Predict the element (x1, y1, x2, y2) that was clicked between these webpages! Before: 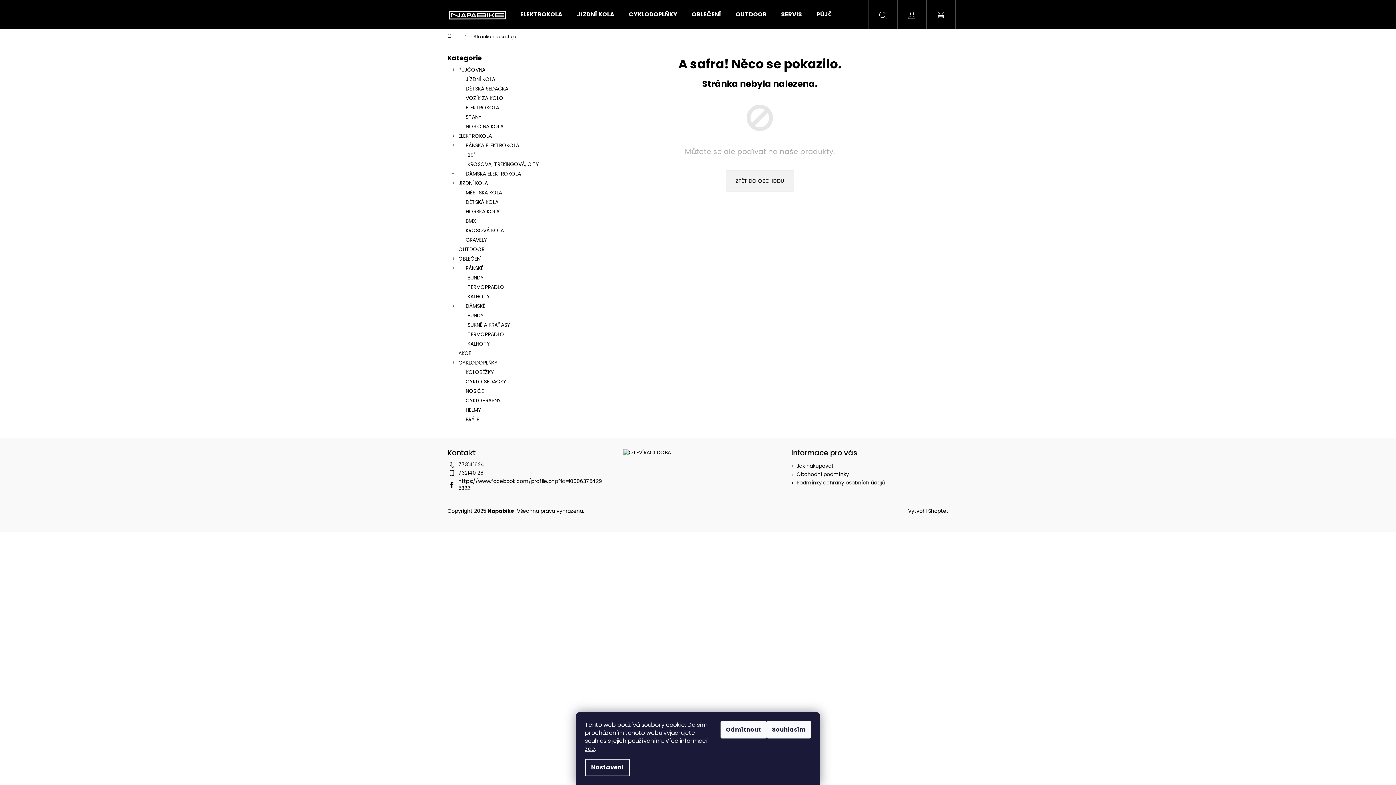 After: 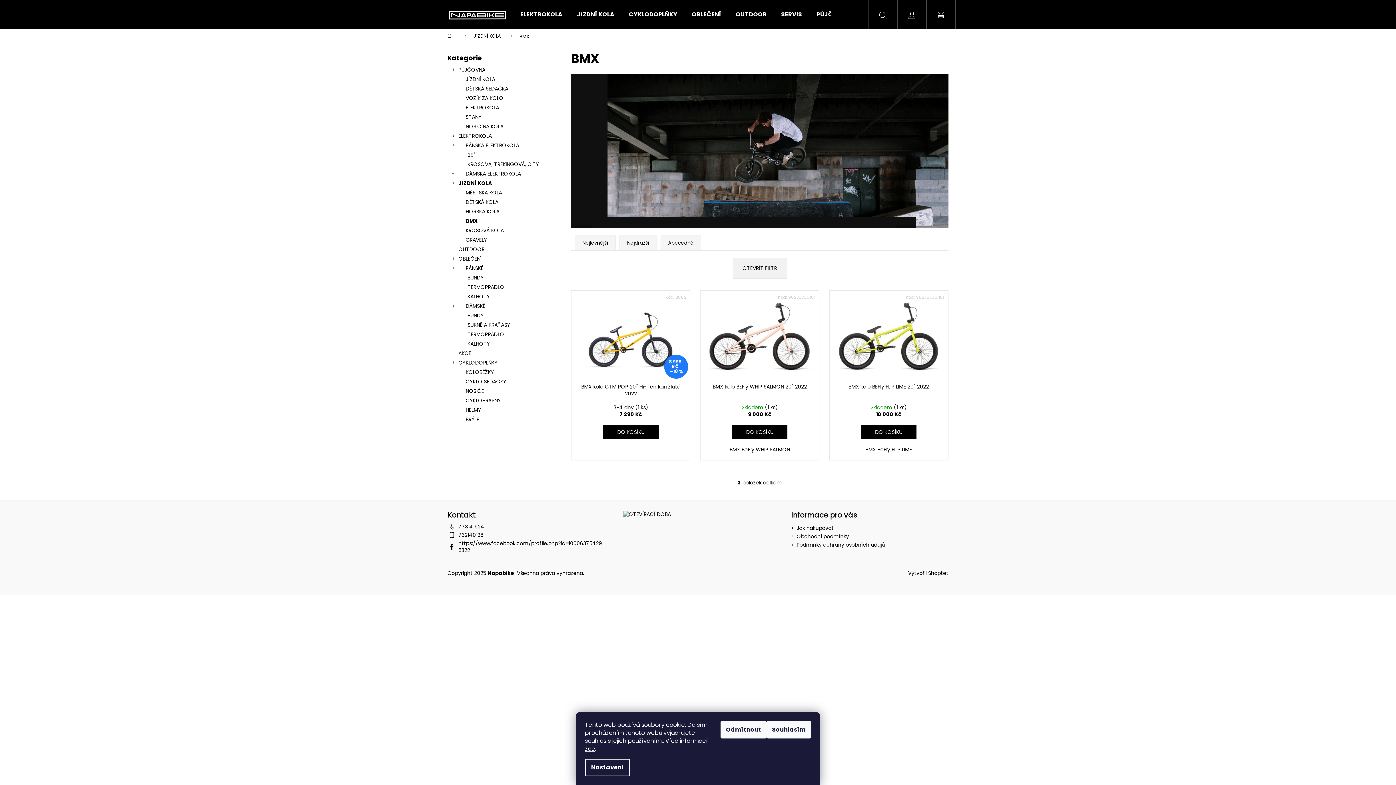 Action: bbox: (447, 216, 556, 225) label: BMX